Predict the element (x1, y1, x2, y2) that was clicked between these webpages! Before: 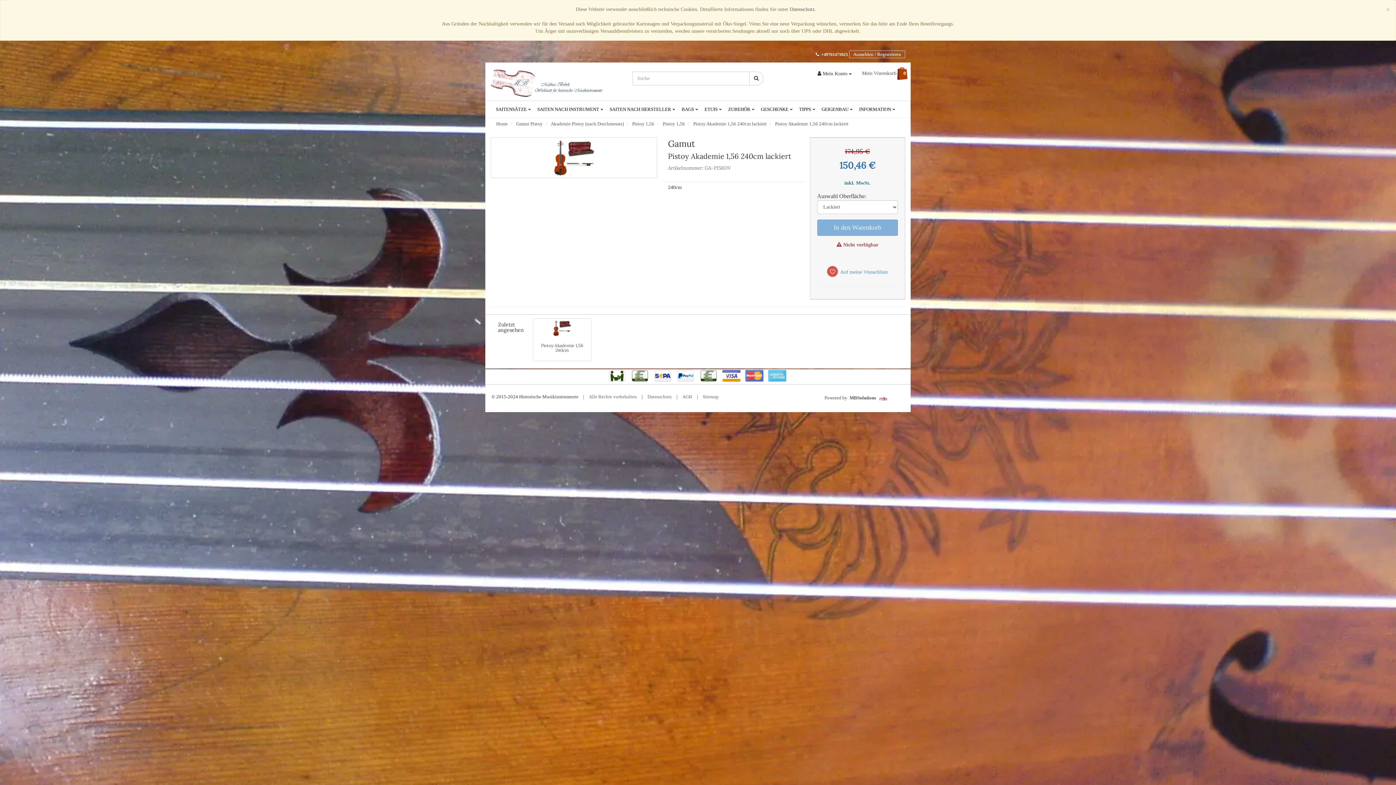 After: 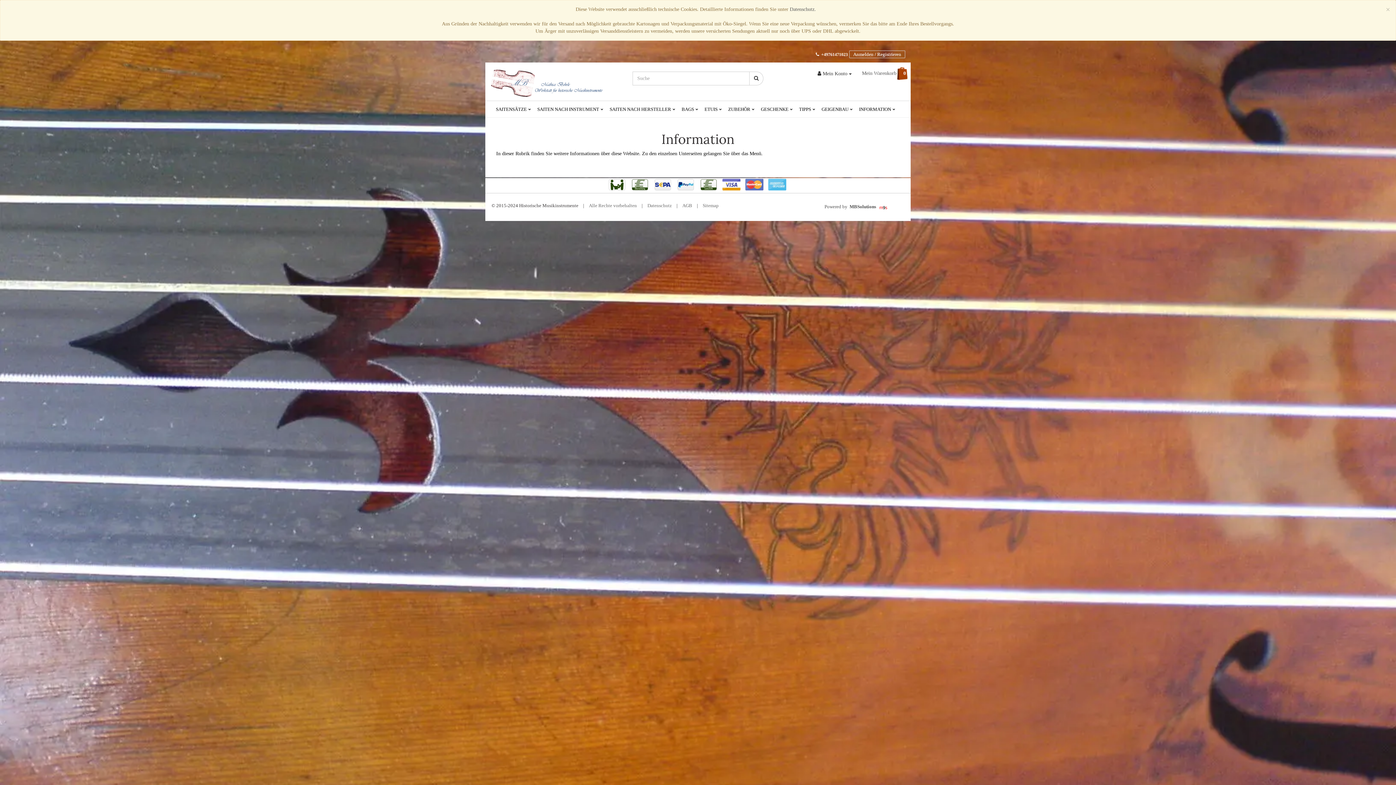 Action: label: INFORMATION  bbox: (854, 101, 896, 117)